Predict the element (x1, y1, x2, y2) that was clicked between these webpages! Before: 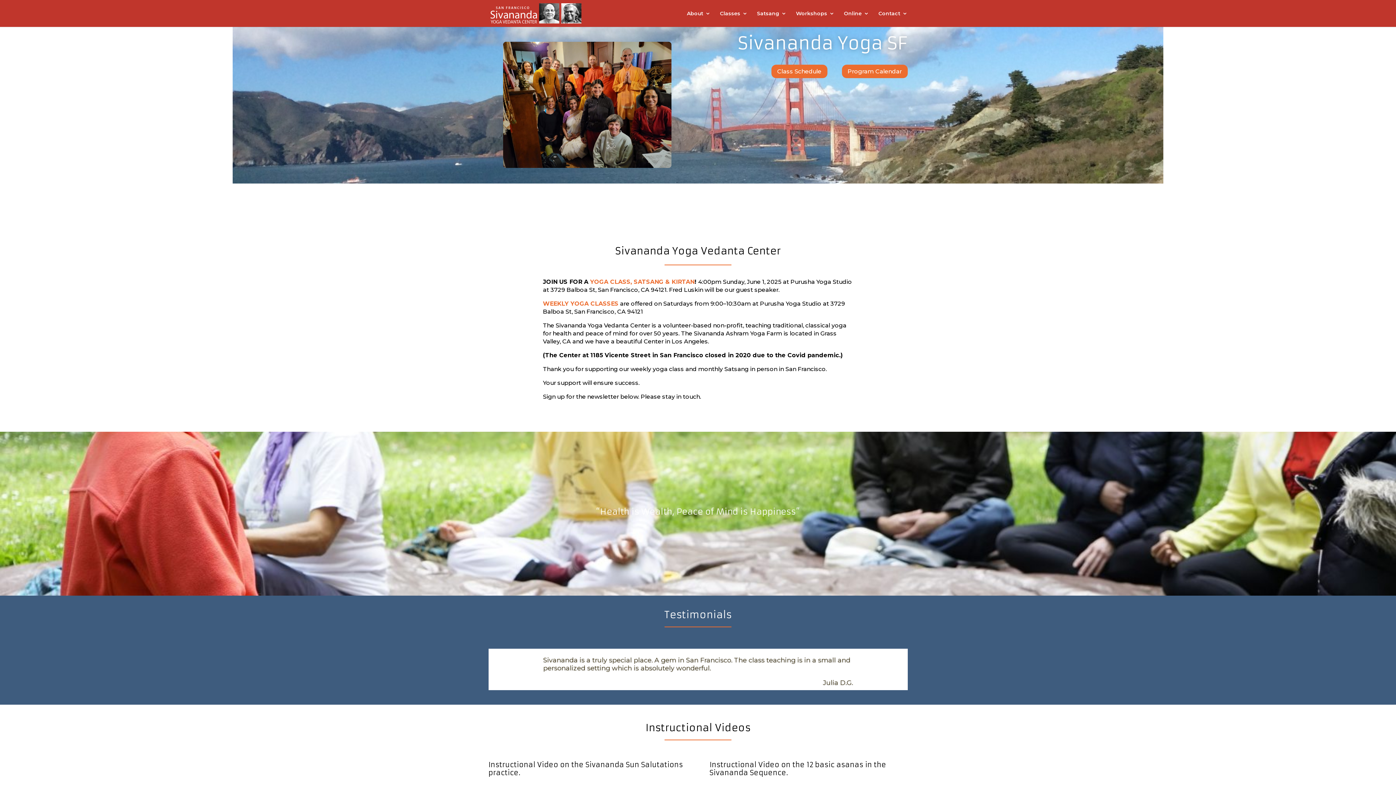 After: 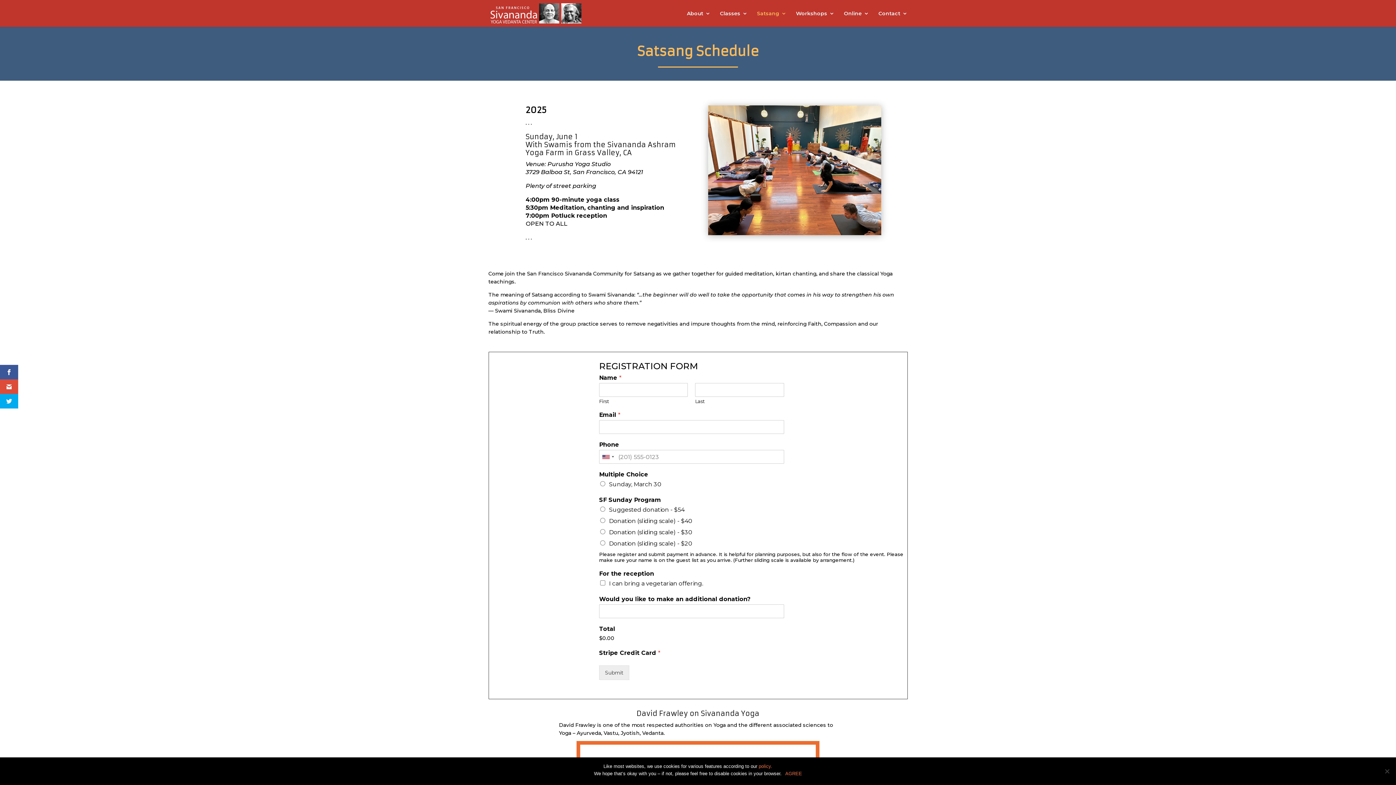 Action: label: YOGA CLASS, SATSANG & KIRTAN bbox: (590, 278, 694, 285)